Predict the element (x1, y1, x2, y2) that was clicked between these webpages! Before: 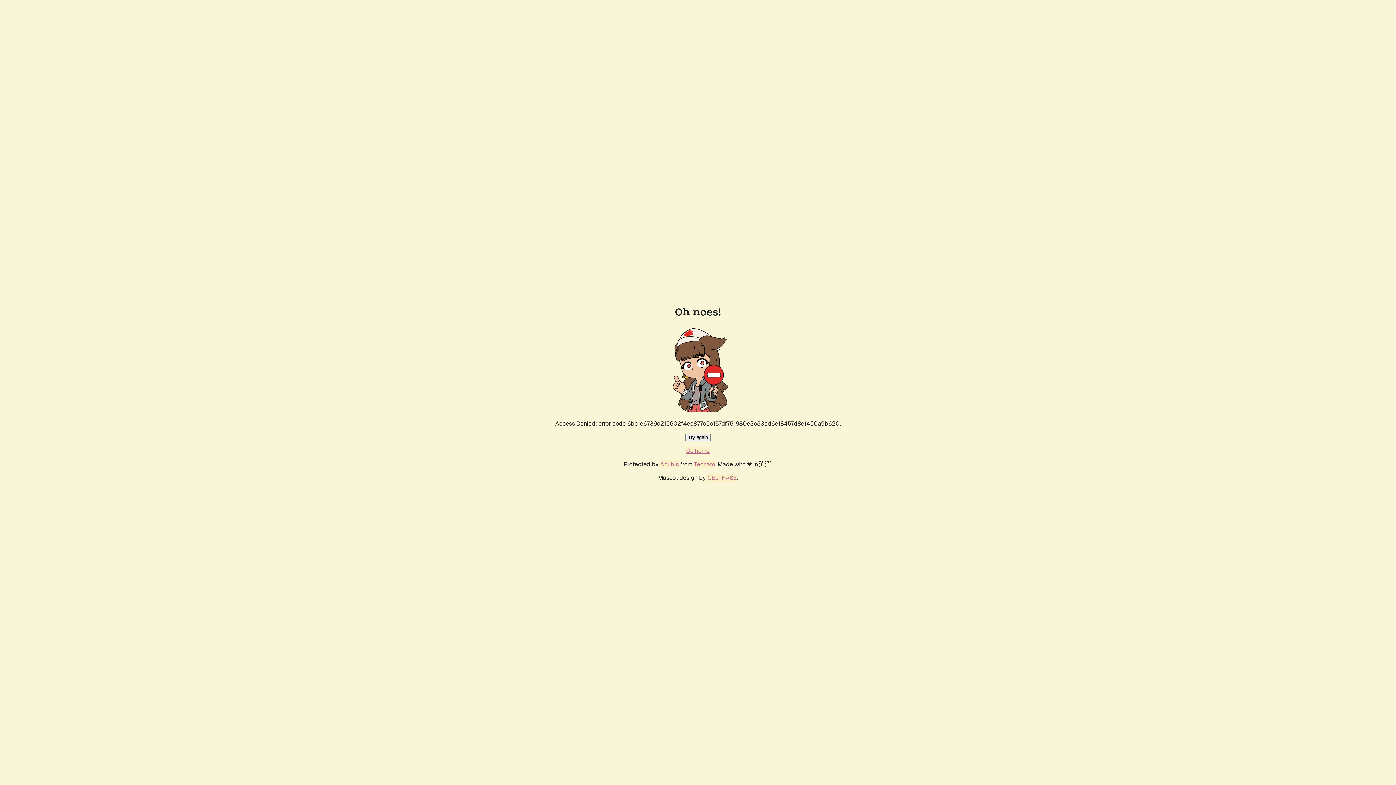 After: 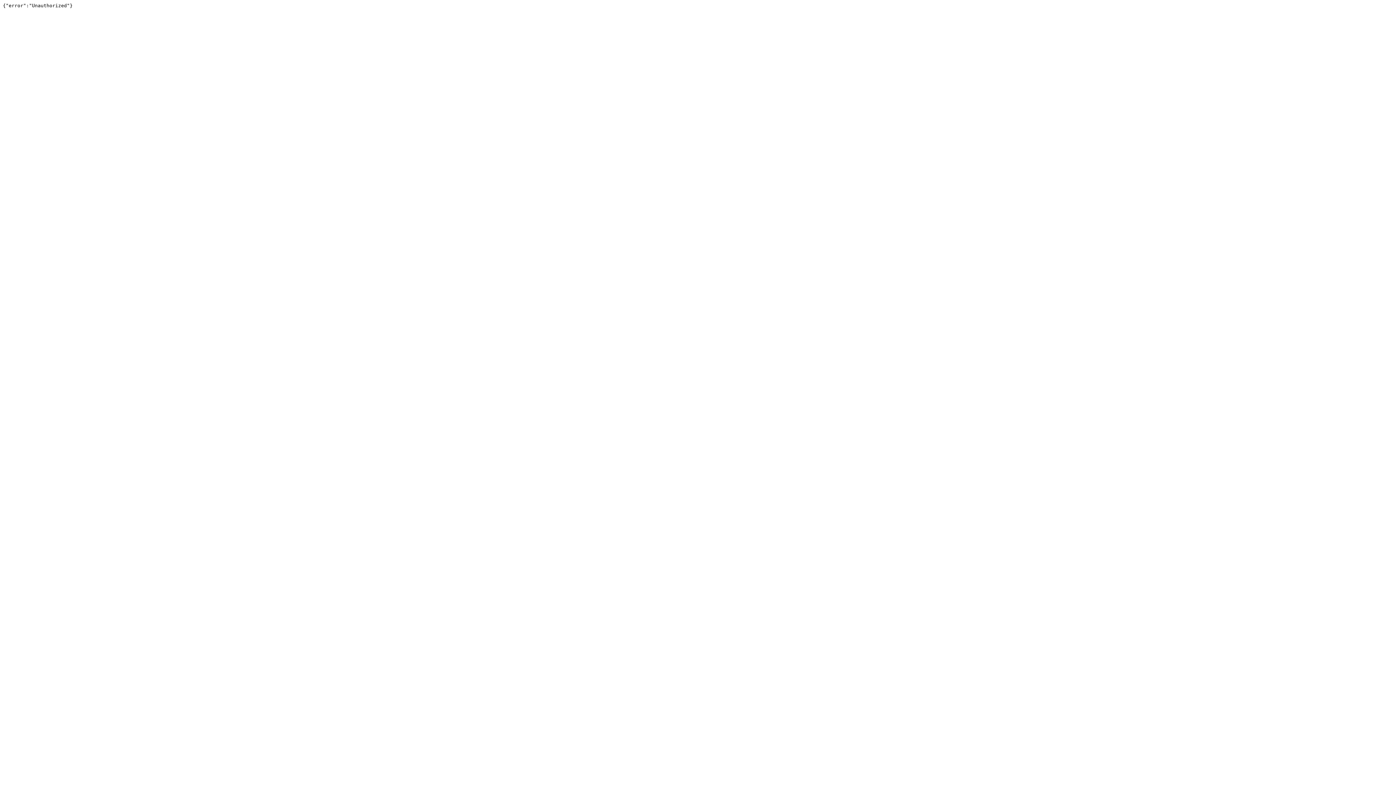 Action: bbox: (694, 460, 715, 468) label: Techaro